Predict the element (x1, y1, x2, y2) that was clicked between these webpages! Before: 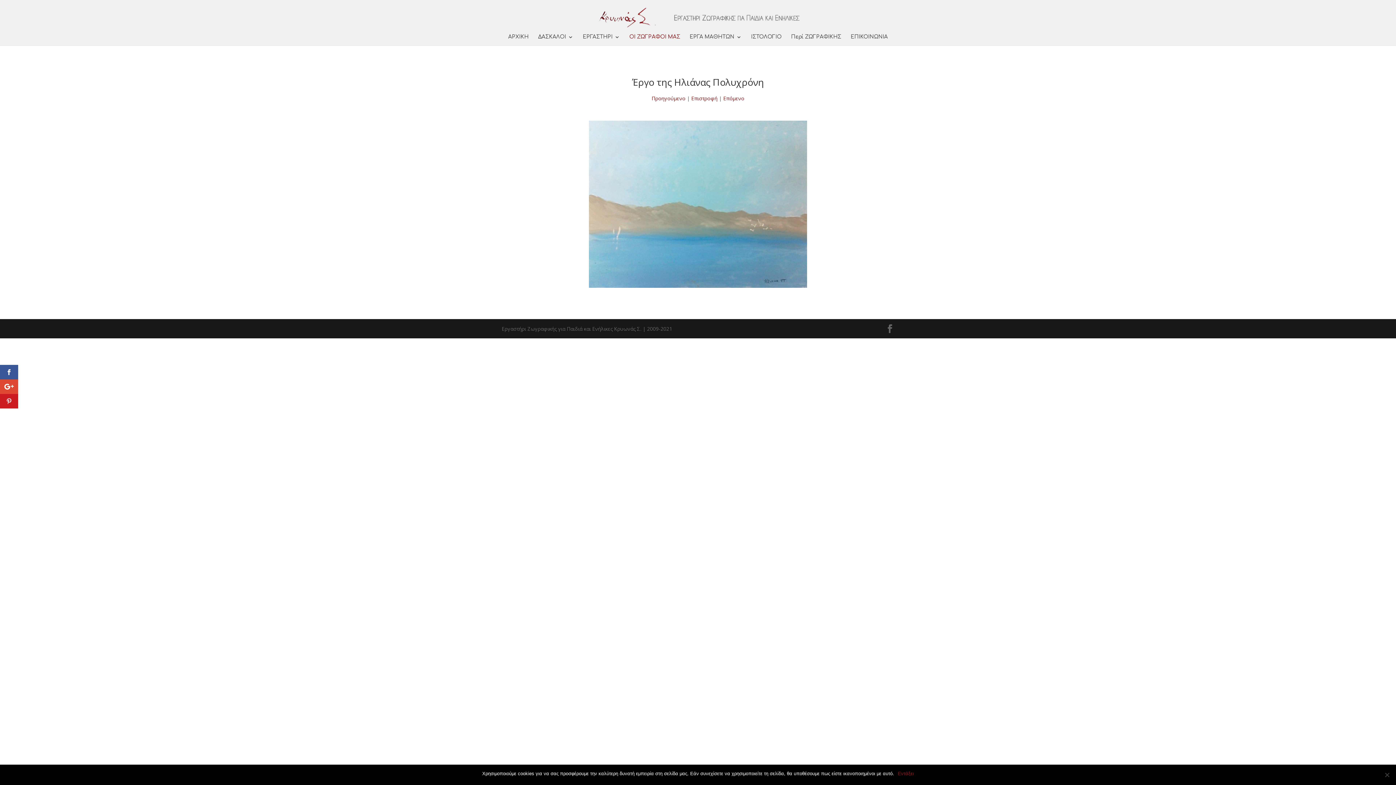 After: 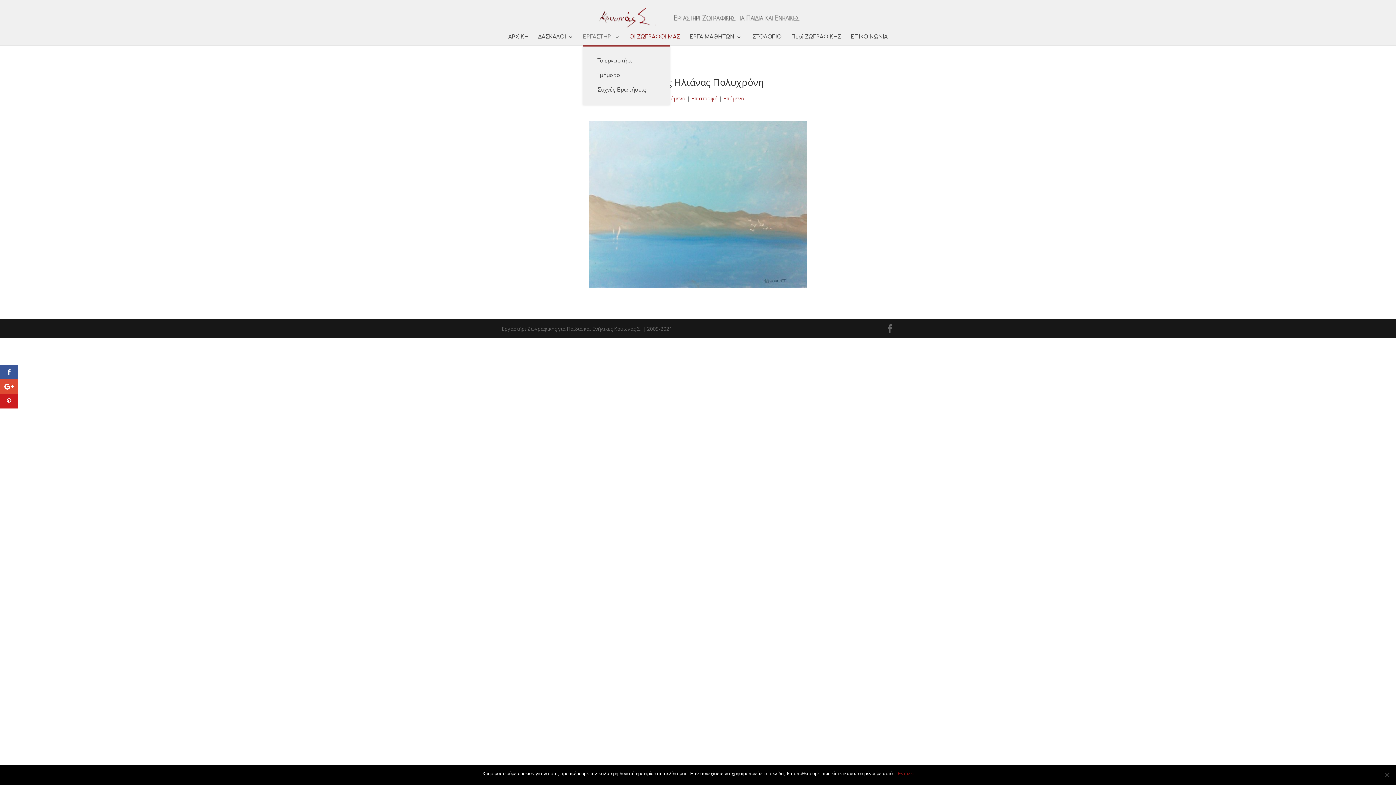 Action: bbox: (582, 34, 620, 45) label: ΕΡΓΑΣΤΗΡΙ